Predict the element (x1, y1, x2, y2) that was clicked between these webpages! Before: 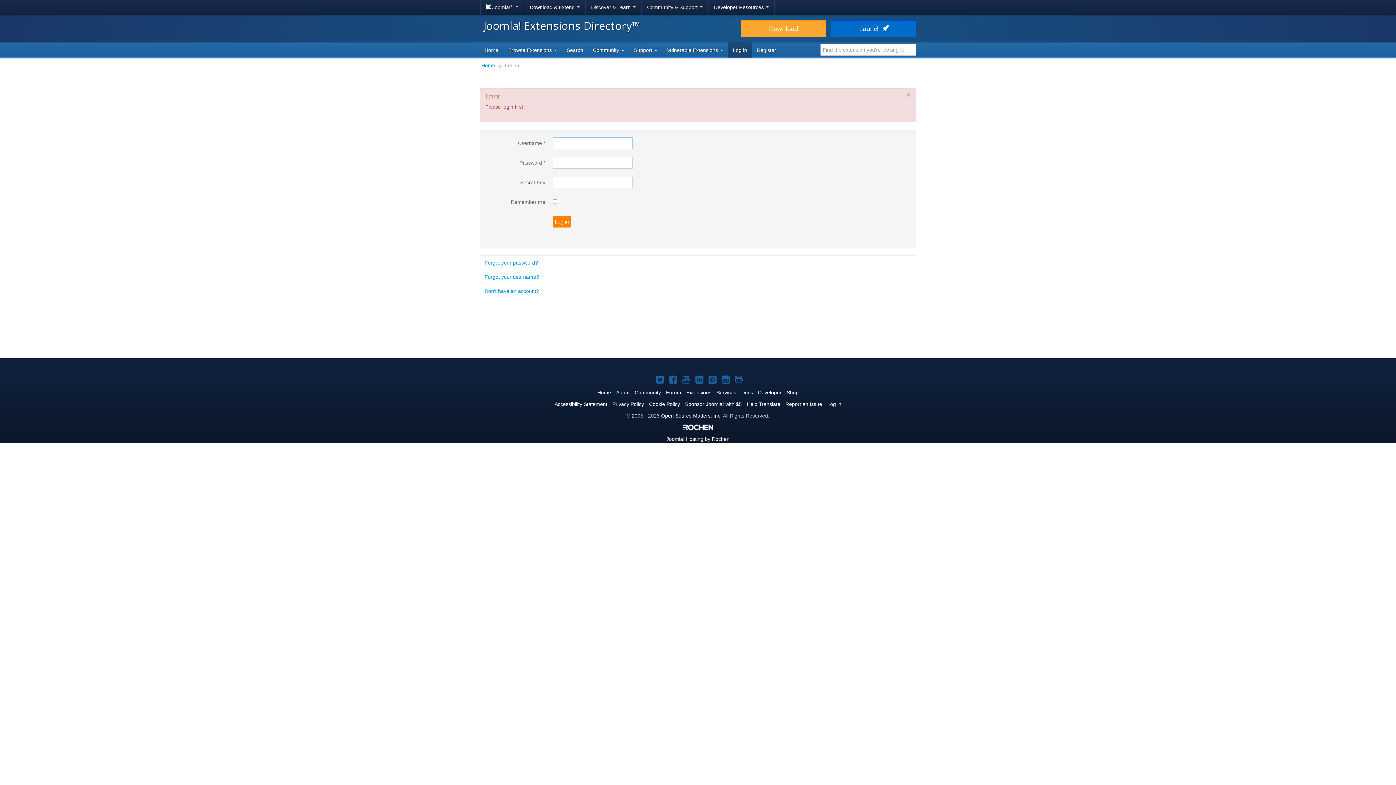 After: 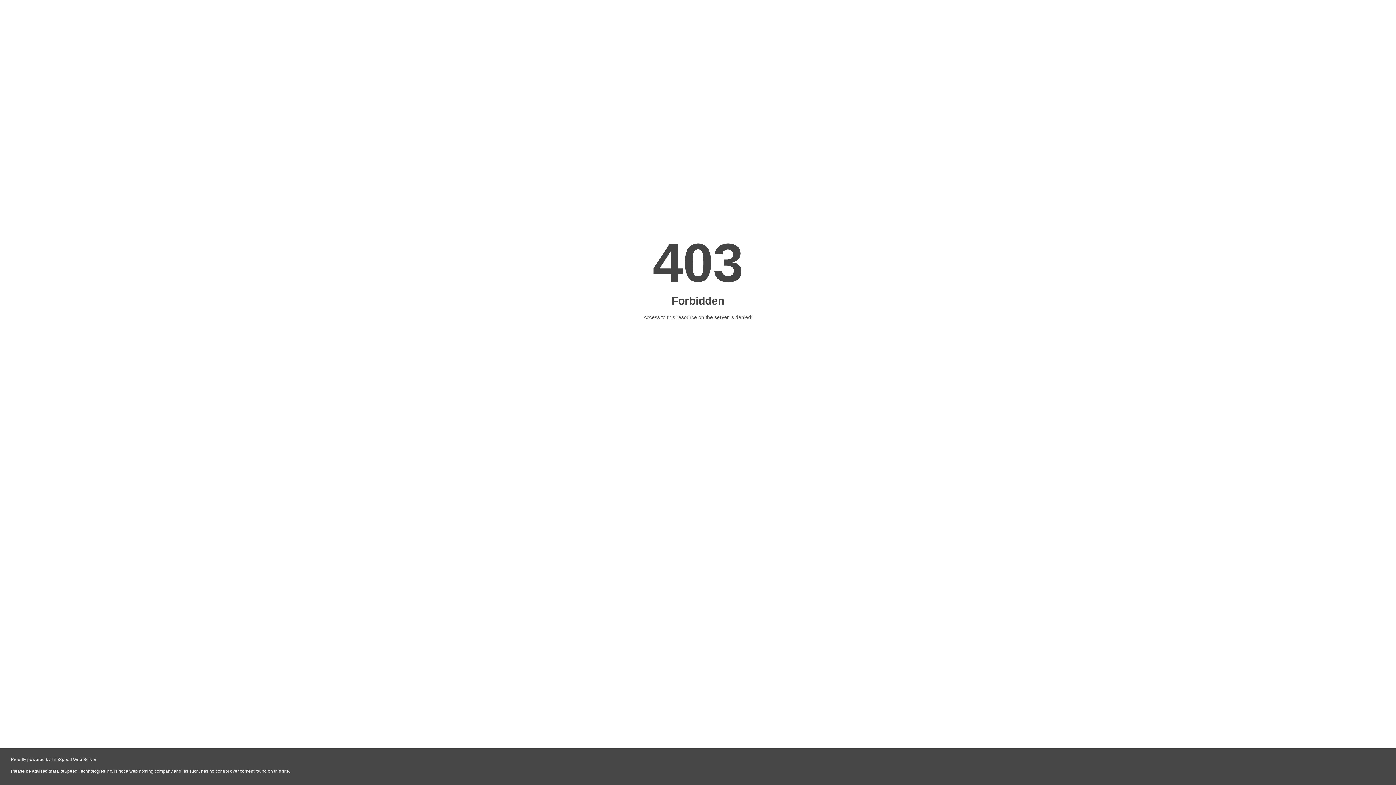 Action: bbox: (661, 413, 722, 419) label: Open Source Matters, Inc.